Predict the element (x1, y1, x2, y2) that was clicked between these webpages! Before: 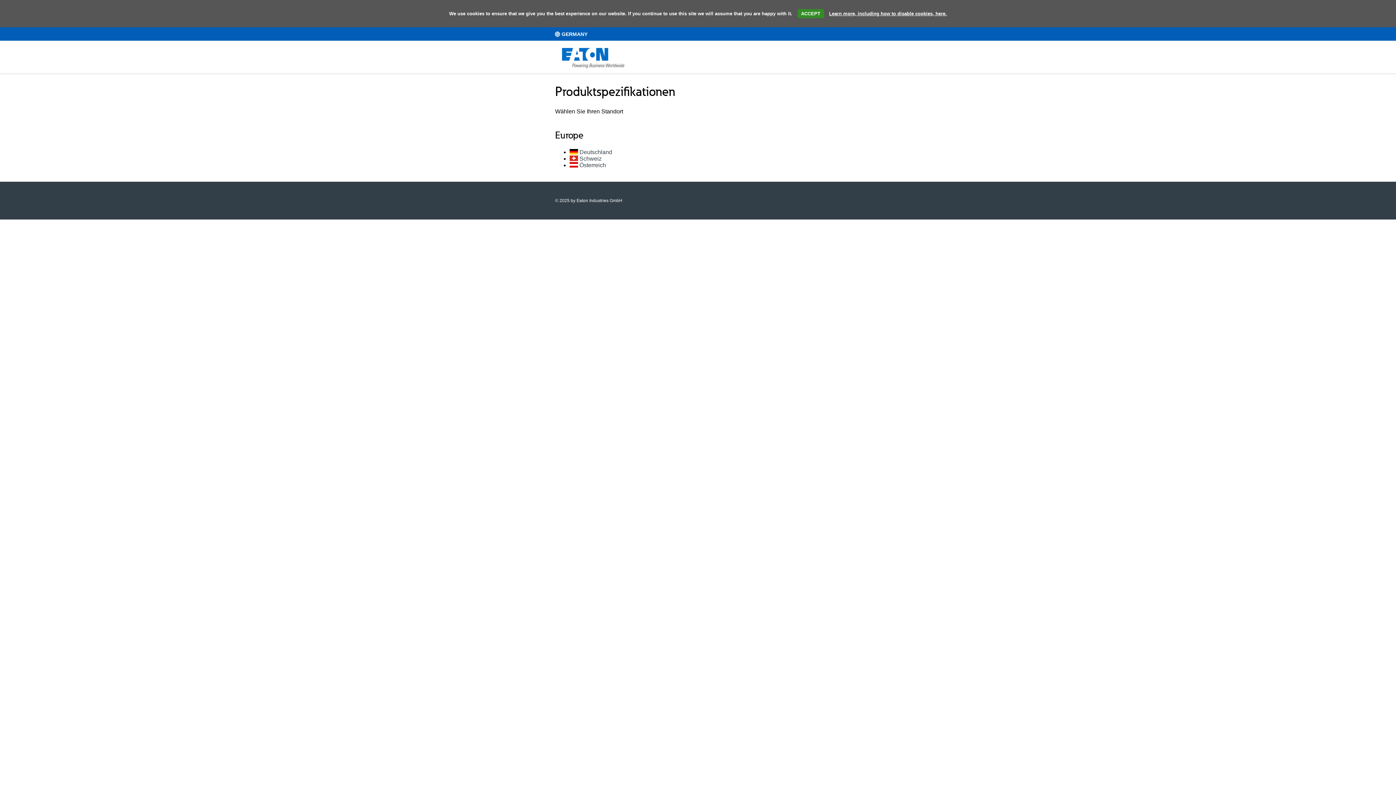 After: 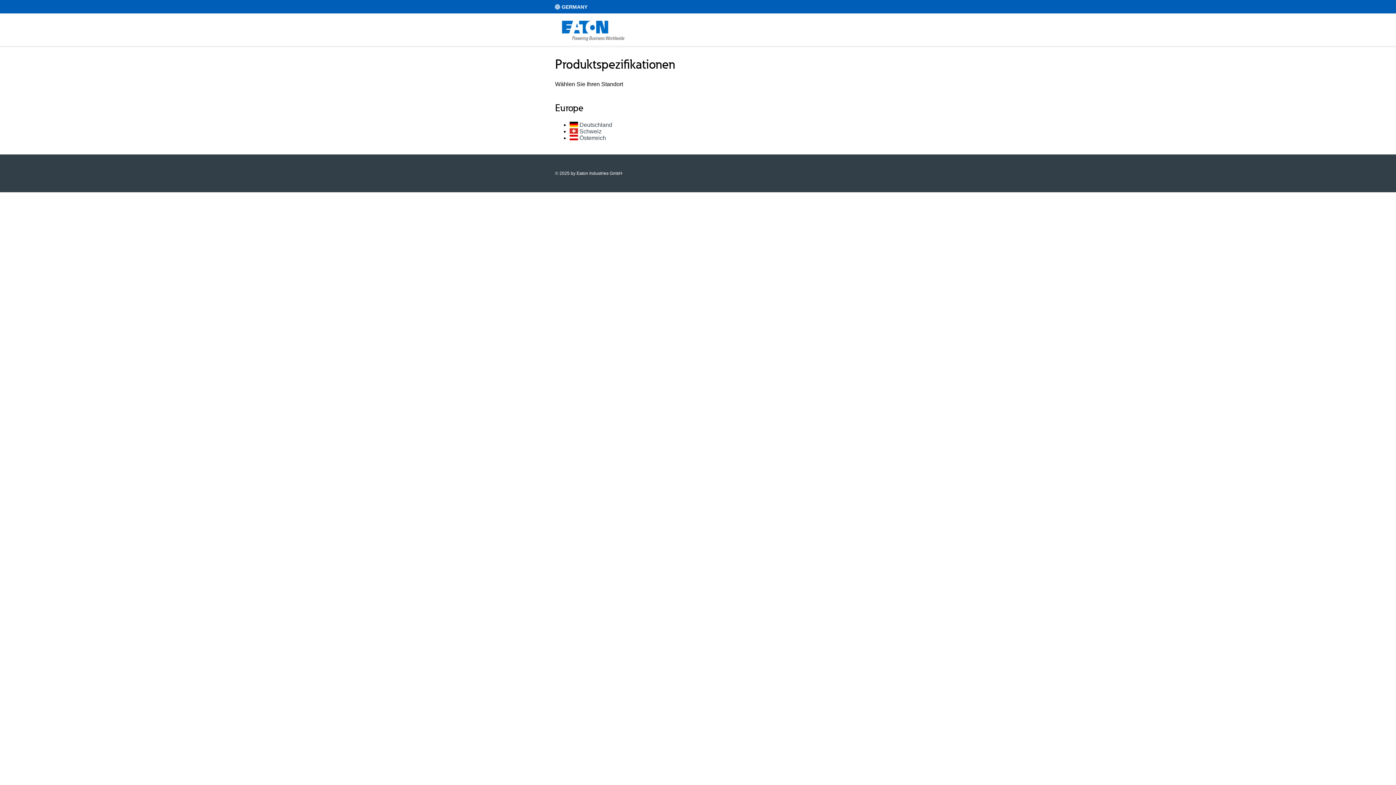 Action: label: ACCEPT bbox: (797, 9, 824, 18)